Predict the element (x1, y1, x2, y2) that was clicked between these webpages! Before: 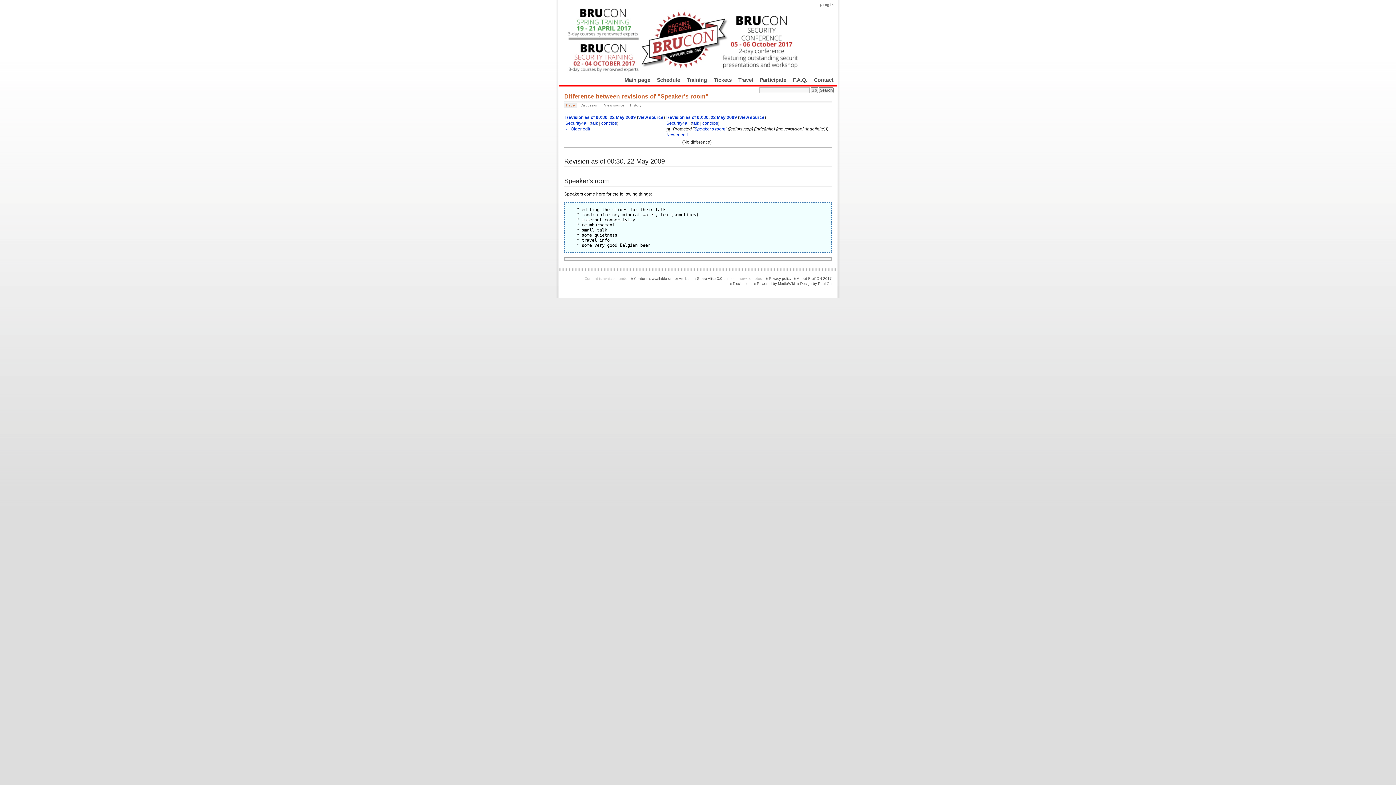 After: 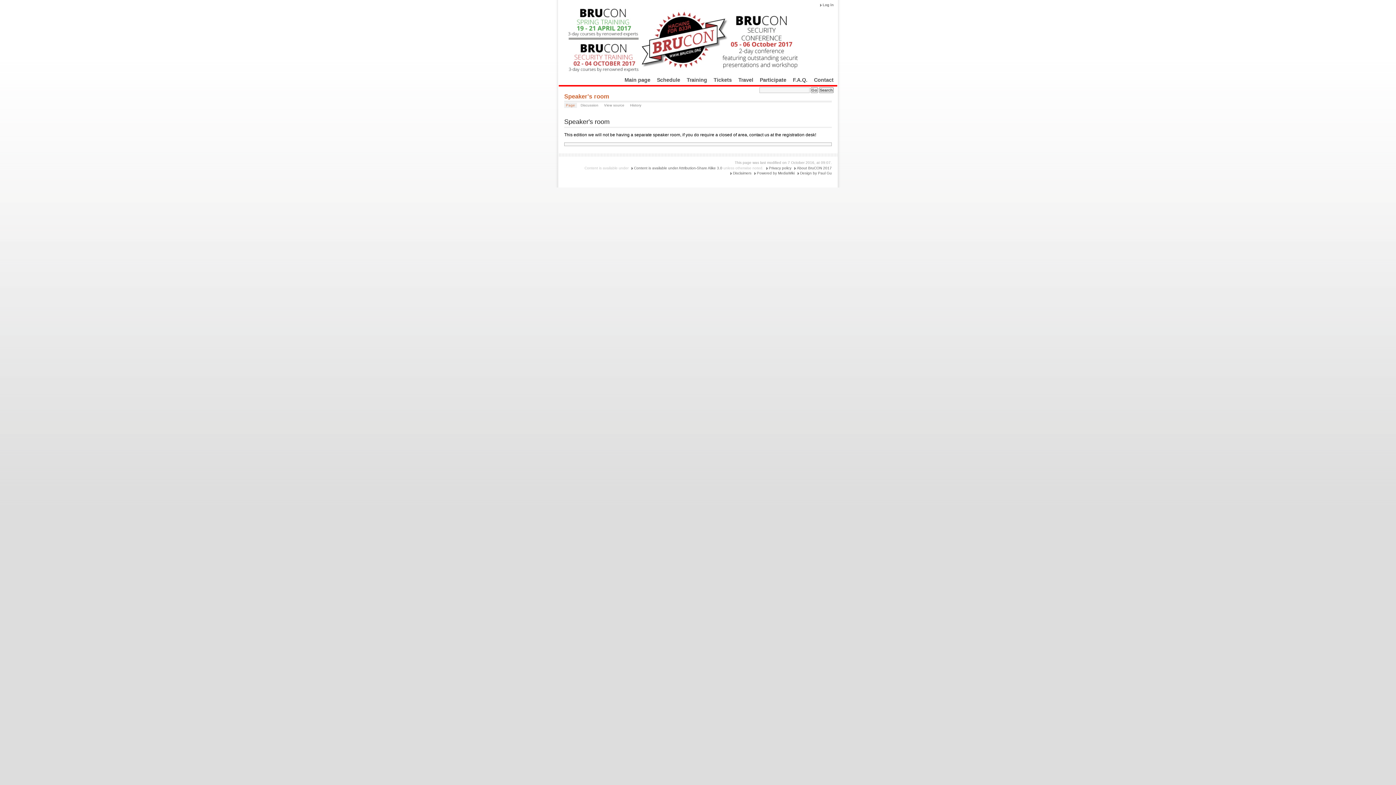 Action: bbox: (694, 126, 725, 131) label: Speaker's room